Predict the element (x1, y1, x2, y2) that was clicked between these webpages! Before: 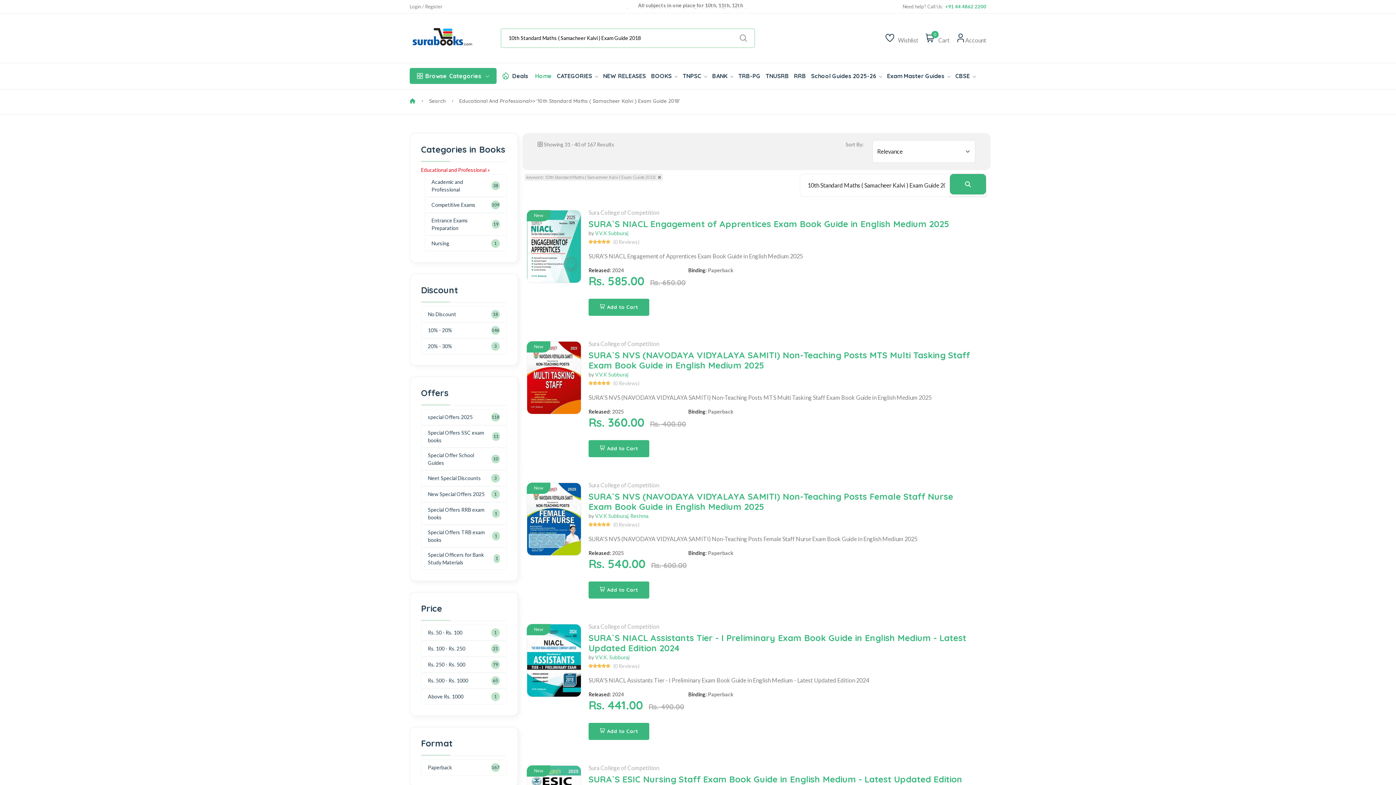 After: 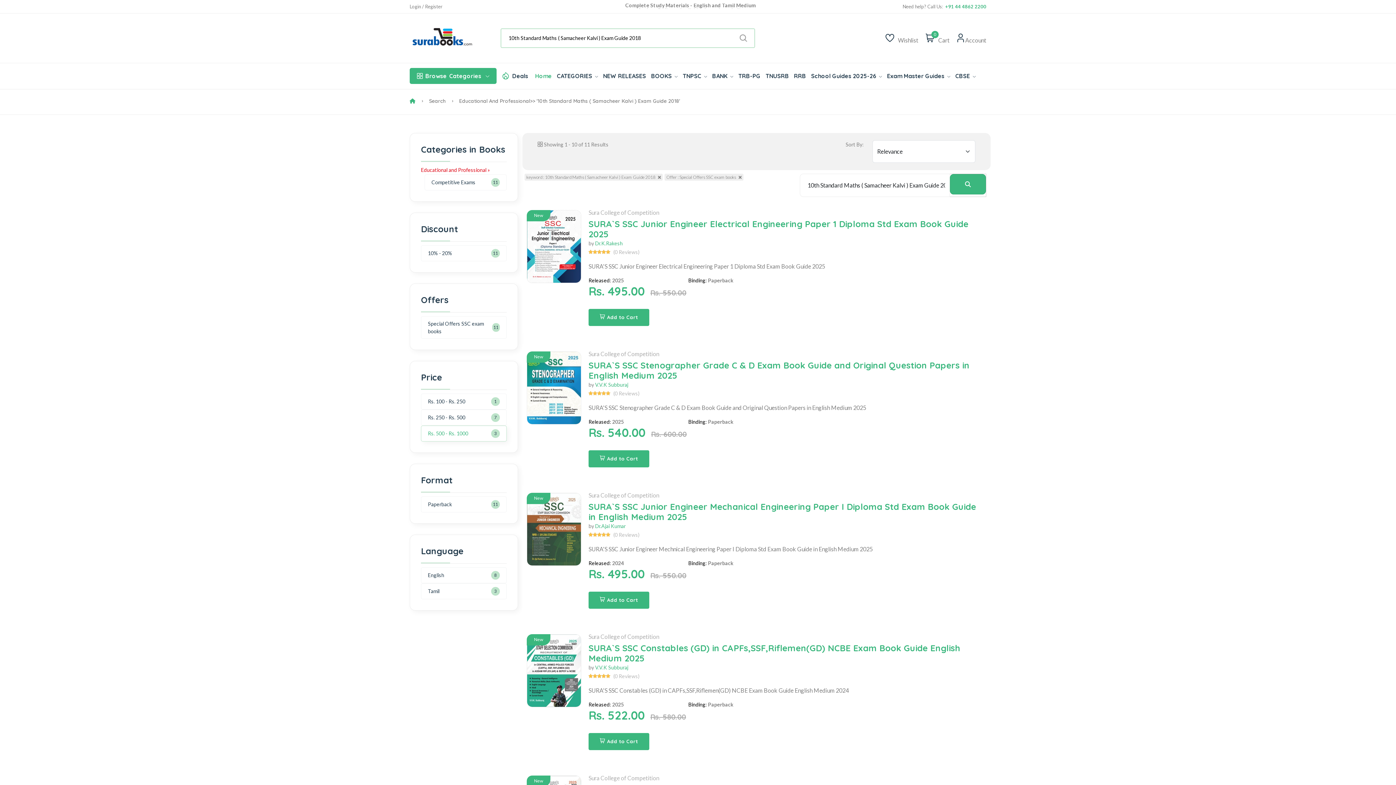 Action: bbox: (428, 428, 490, 444) label: Special Offers SSC exam books